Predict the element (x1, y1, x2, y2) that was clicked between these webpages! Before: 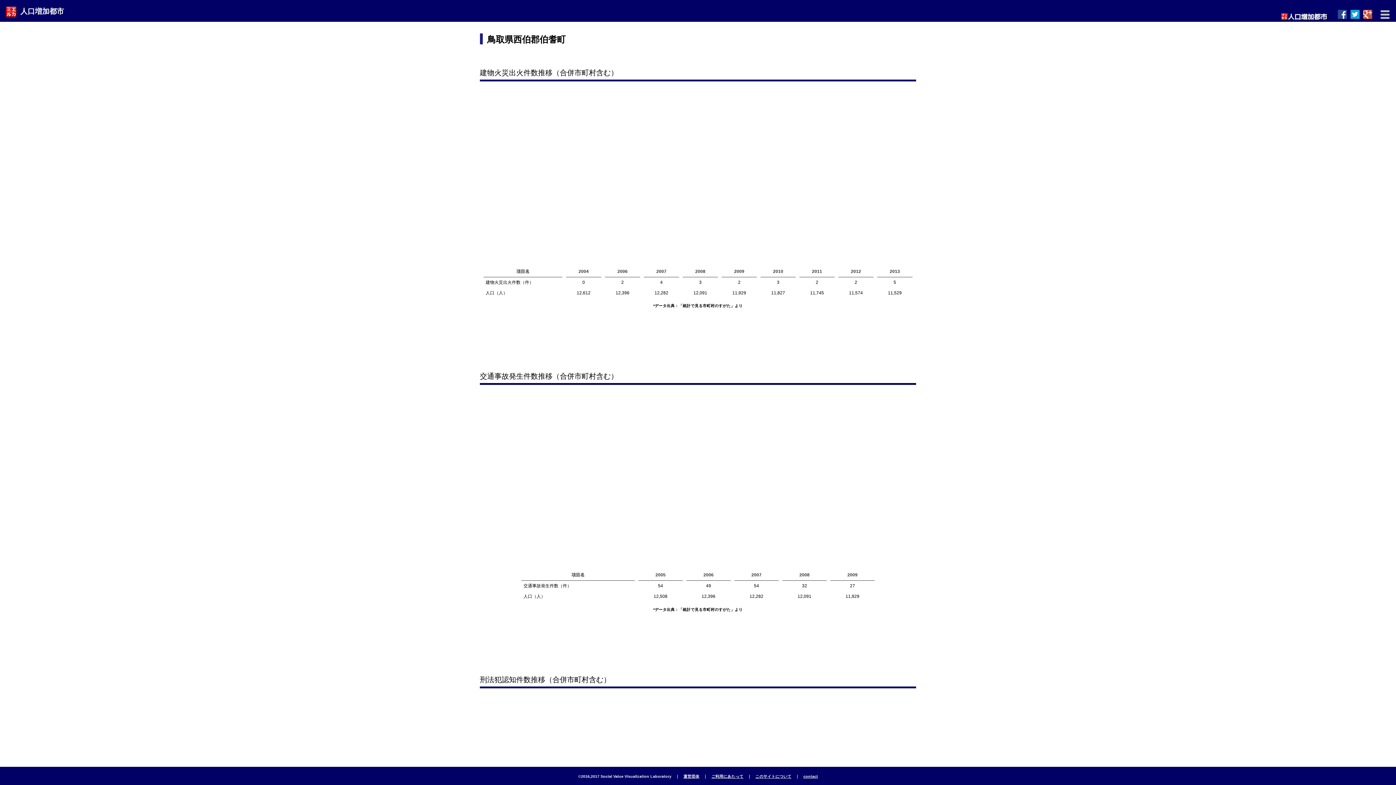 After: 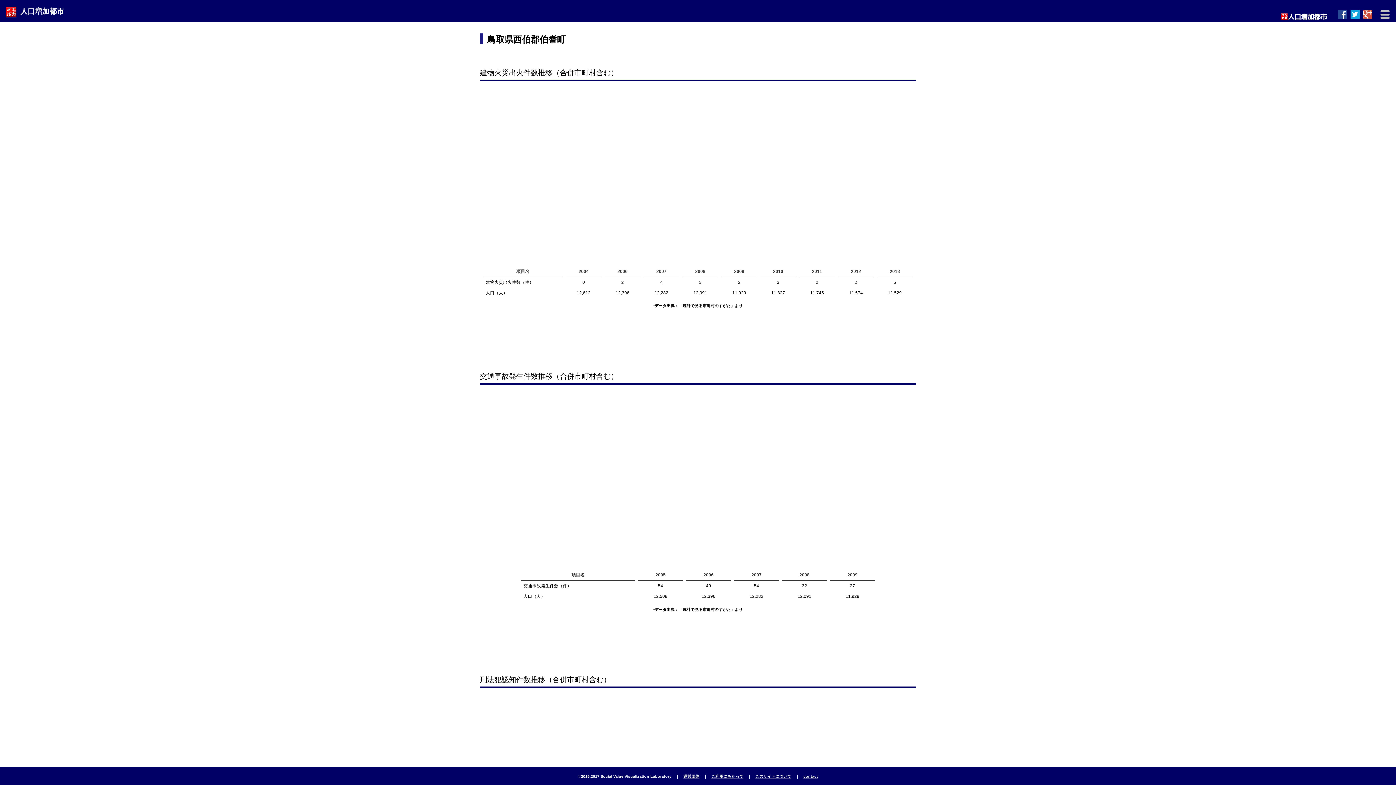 Action: label: このサイトについて bbox: (755, 774, 791, 778)